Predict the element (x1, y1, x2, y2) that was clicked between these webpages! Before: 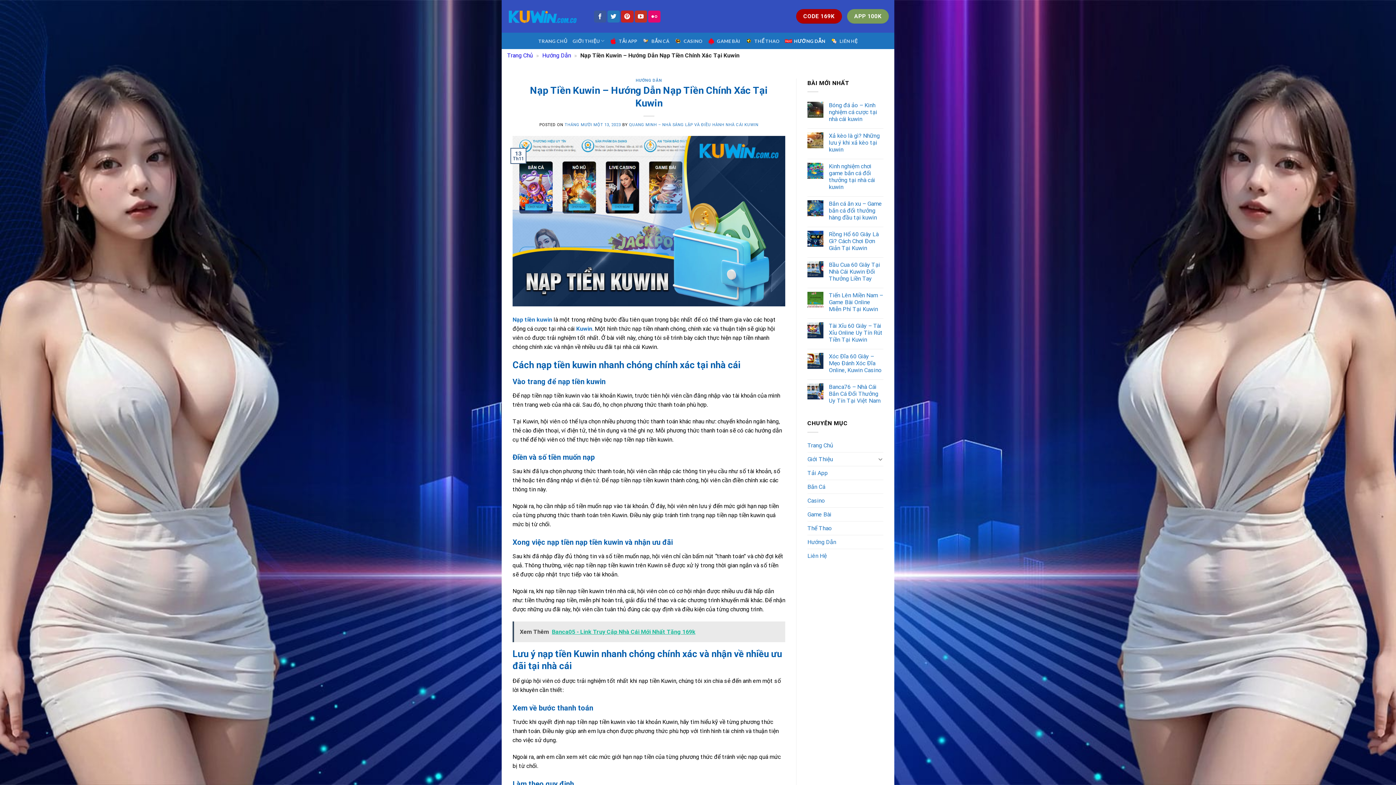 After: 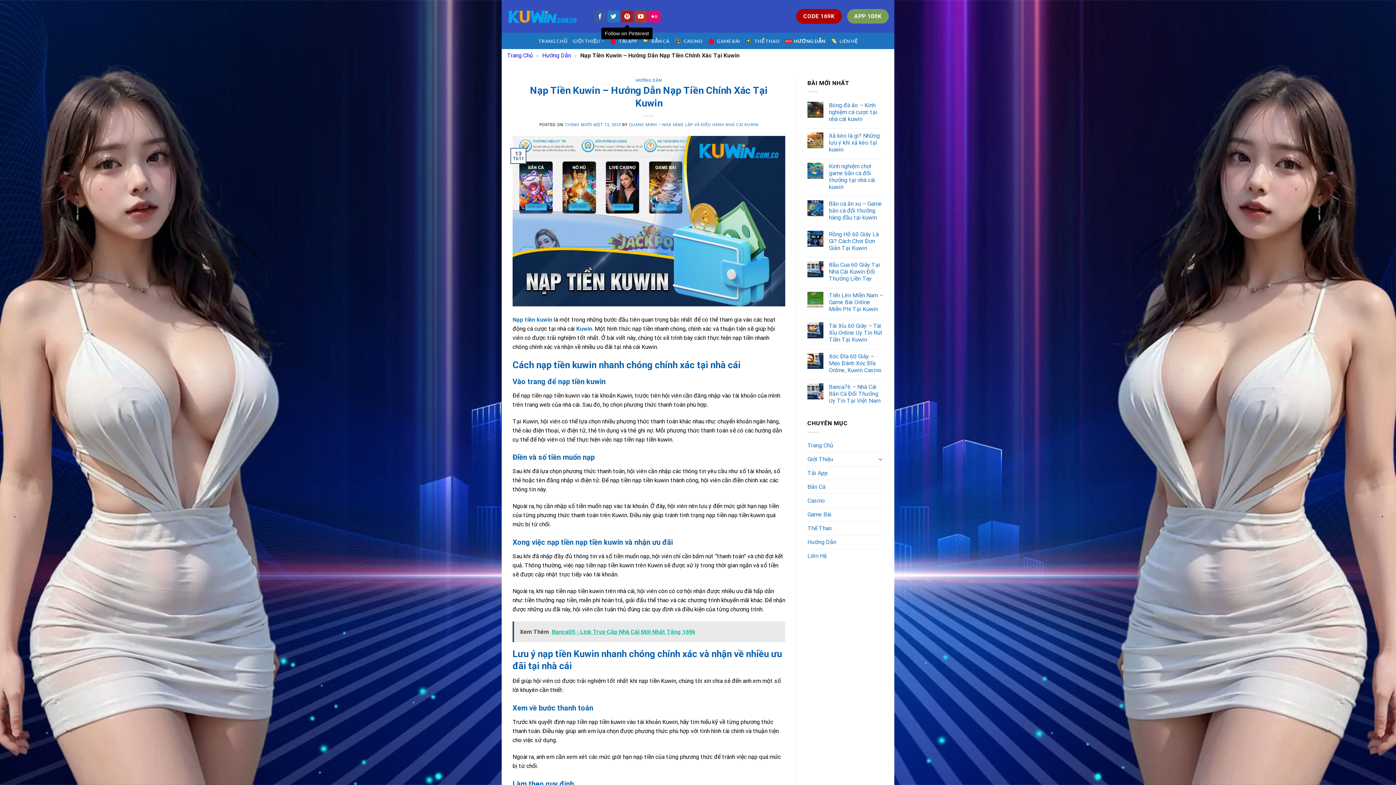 Action: label: Follow on Pinterest bbox: (621, 10, 633, 22)